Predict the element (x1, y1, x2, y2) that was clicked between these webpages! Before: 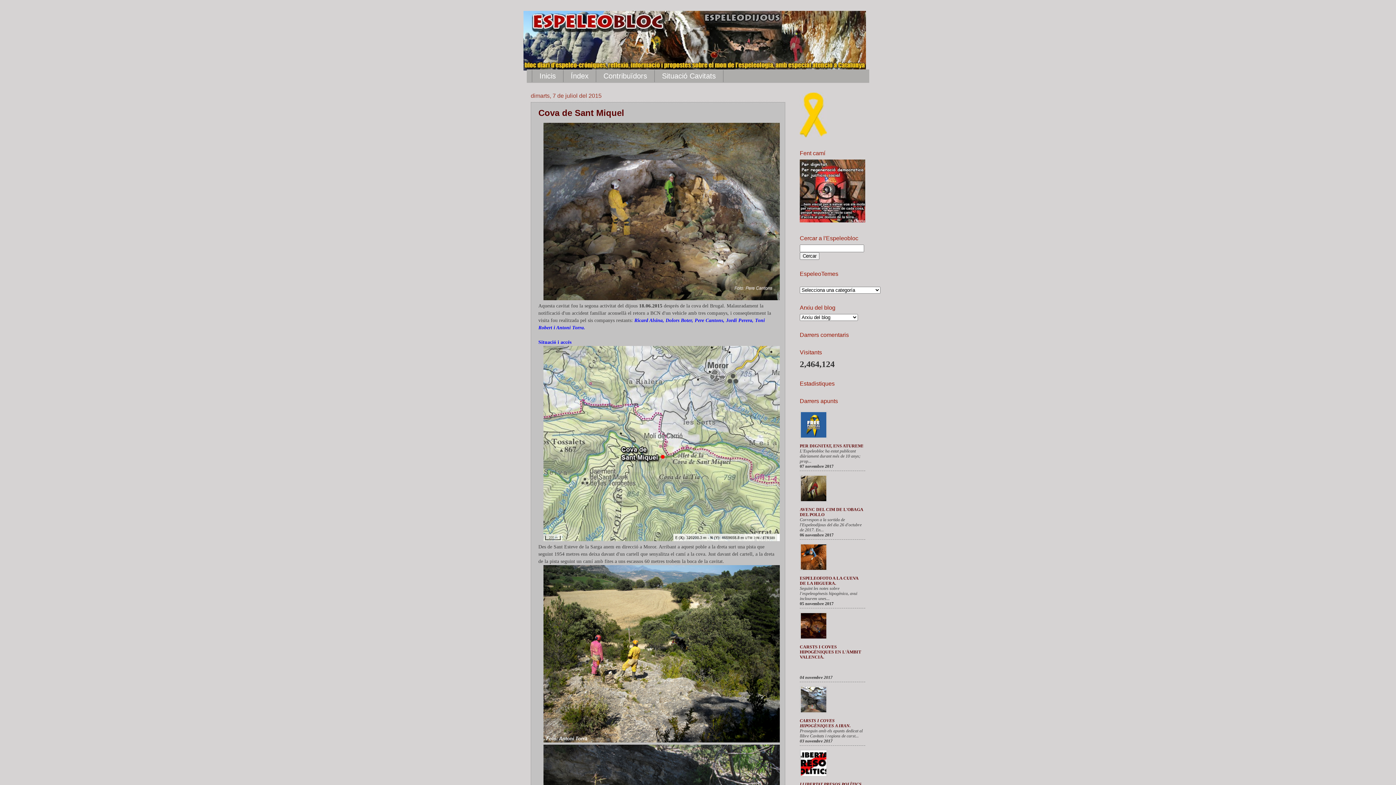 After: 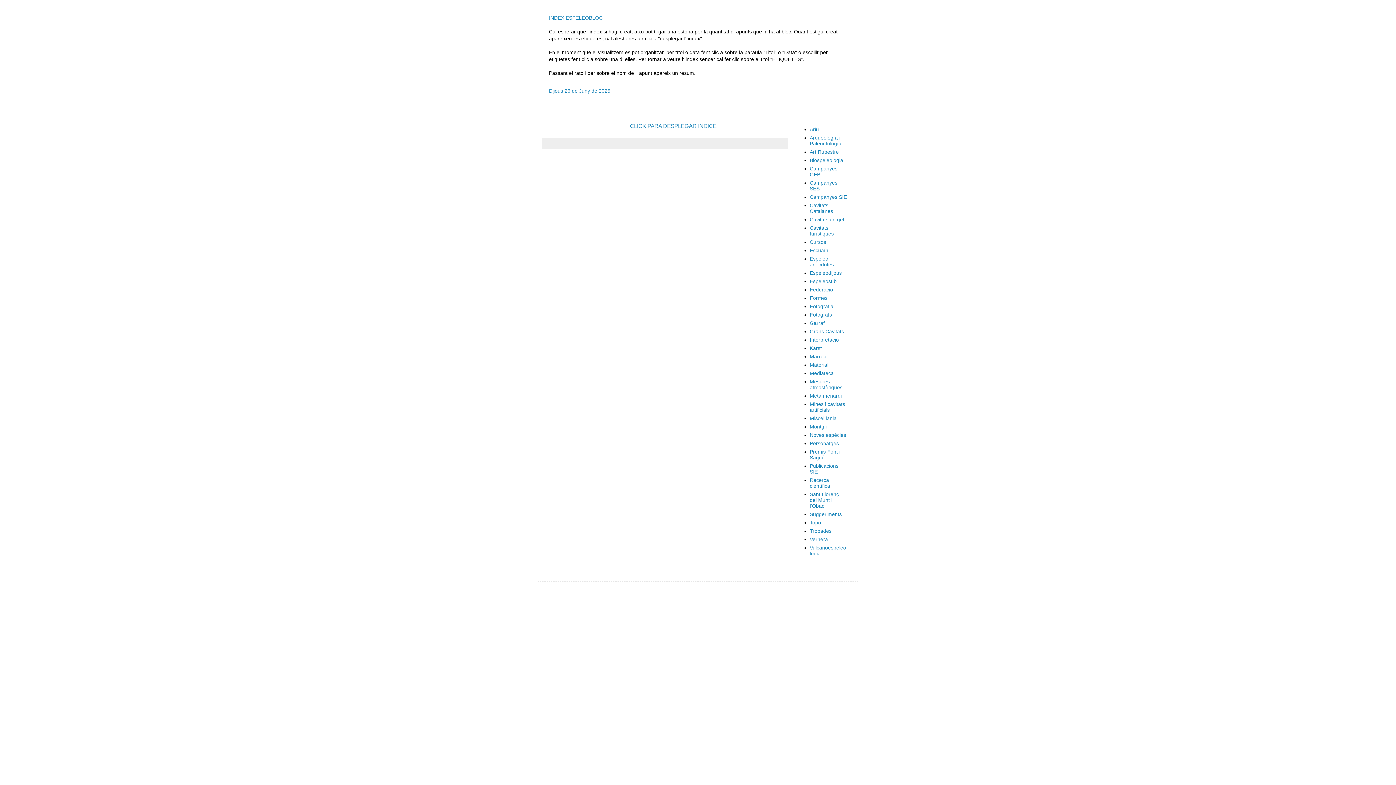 Action: bbox: (563, 70, 596, 82) label: Índex